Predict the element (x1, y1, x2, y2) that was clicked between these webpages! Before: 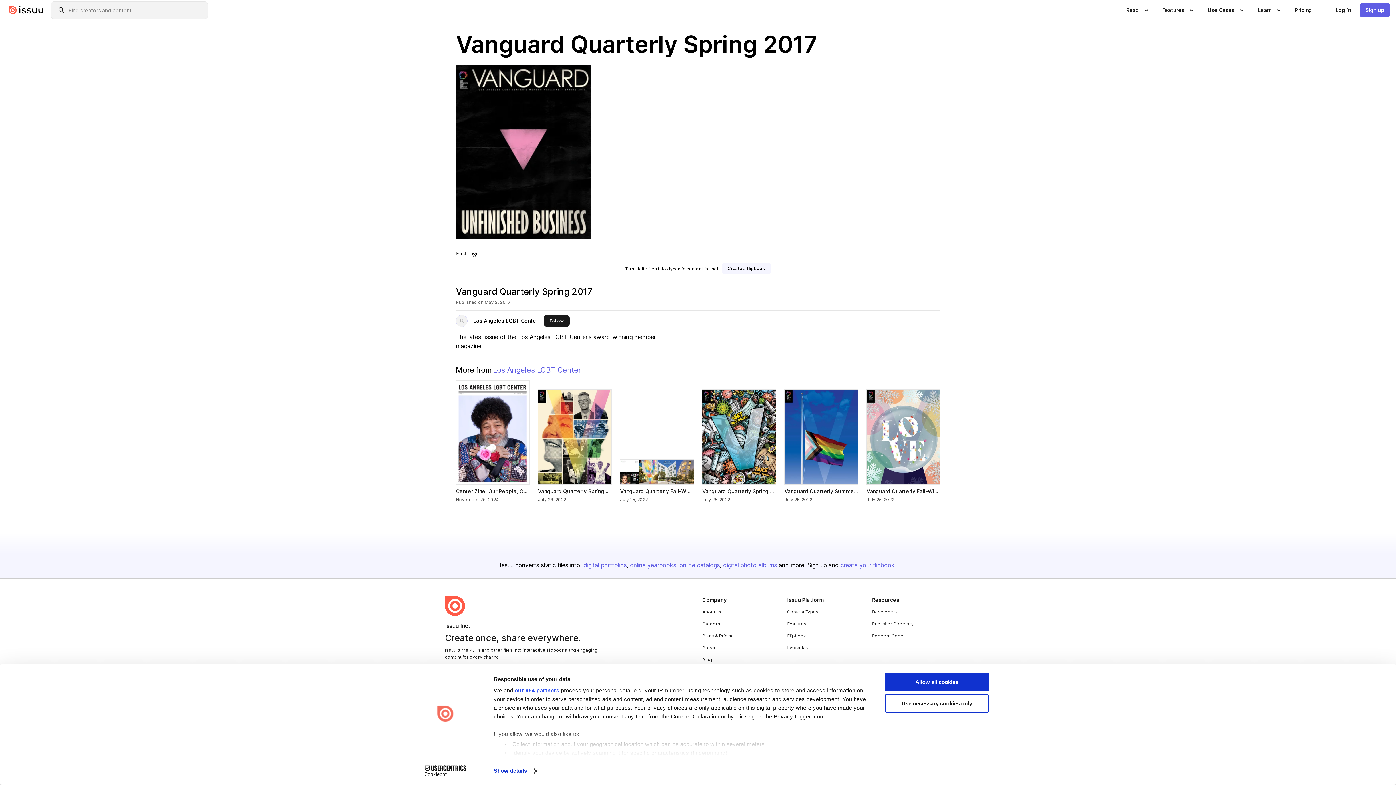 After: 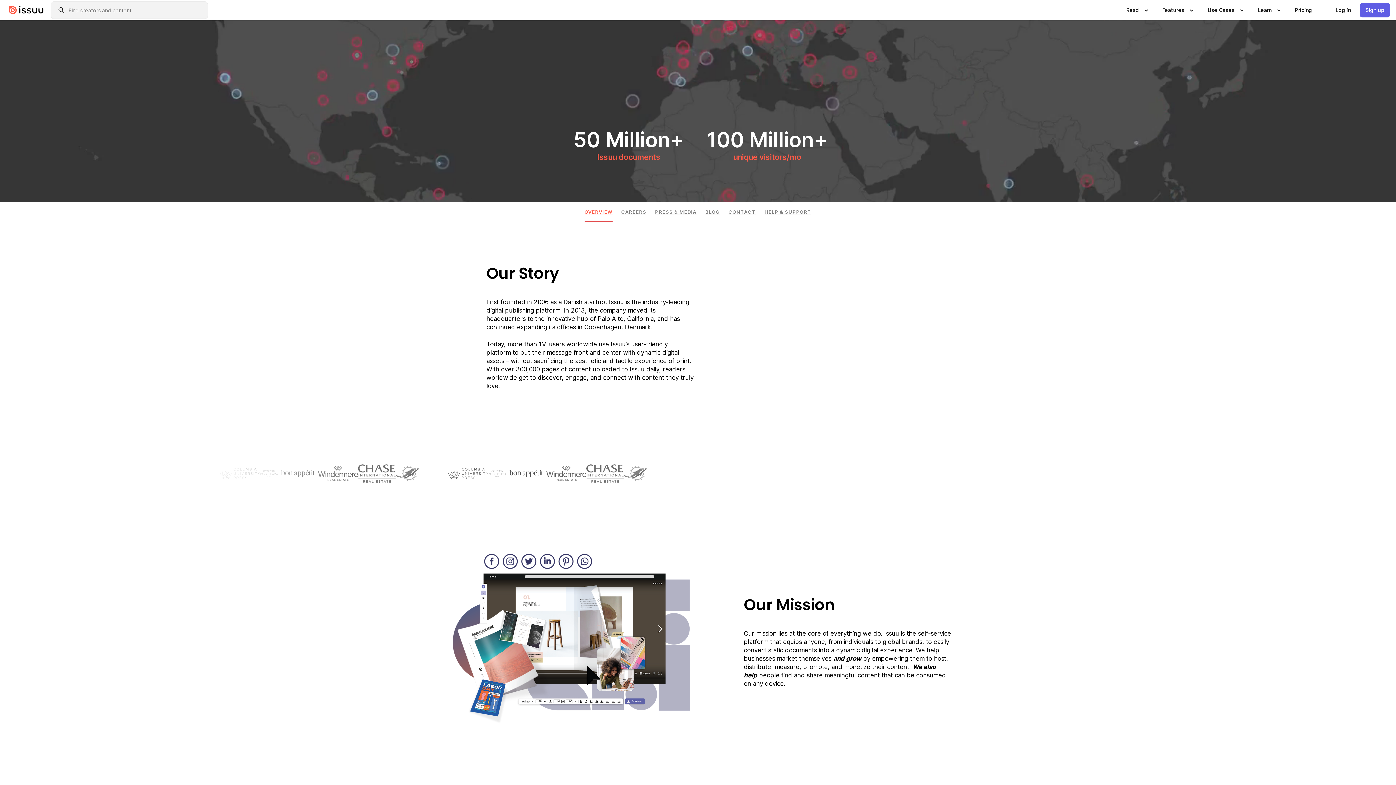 Action: label: About us bbox: (702, 609, 721, 614)